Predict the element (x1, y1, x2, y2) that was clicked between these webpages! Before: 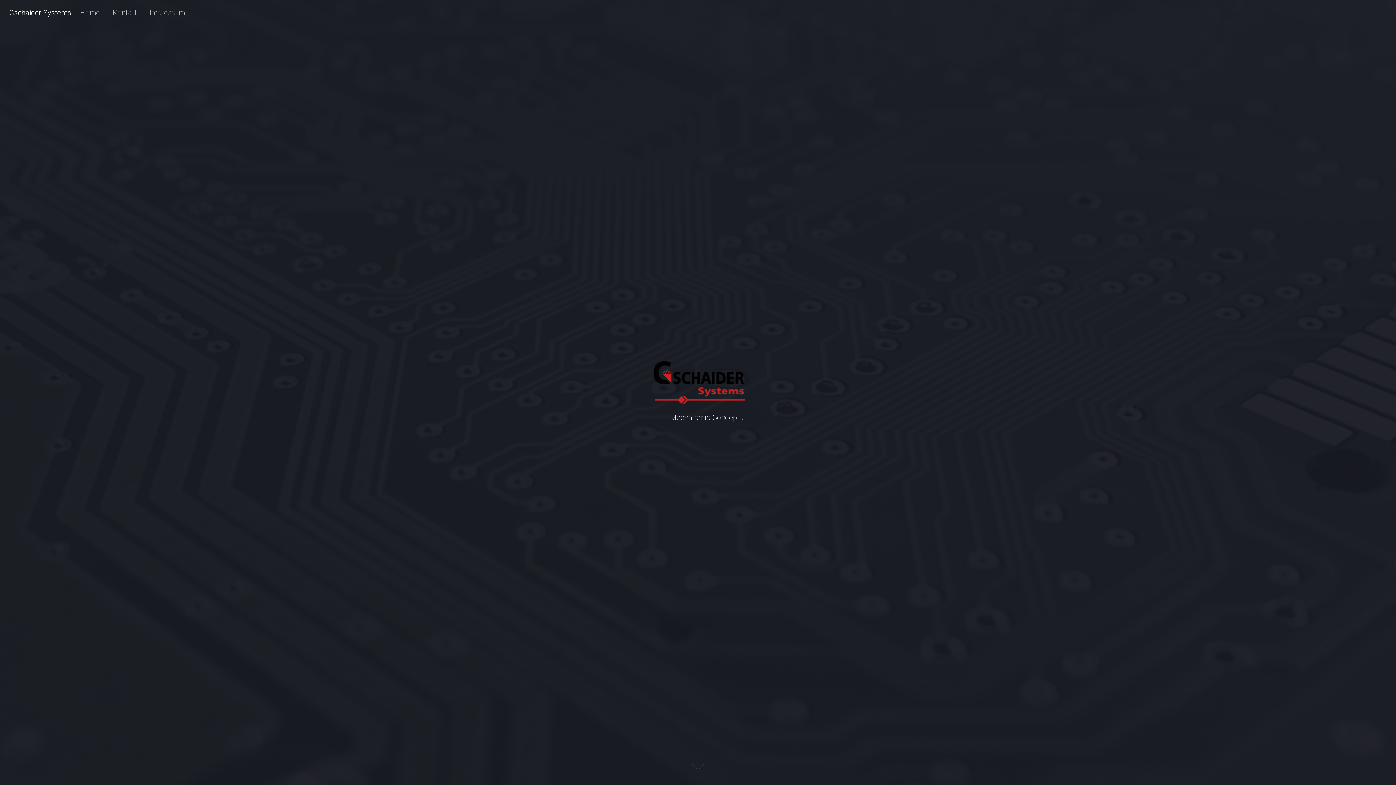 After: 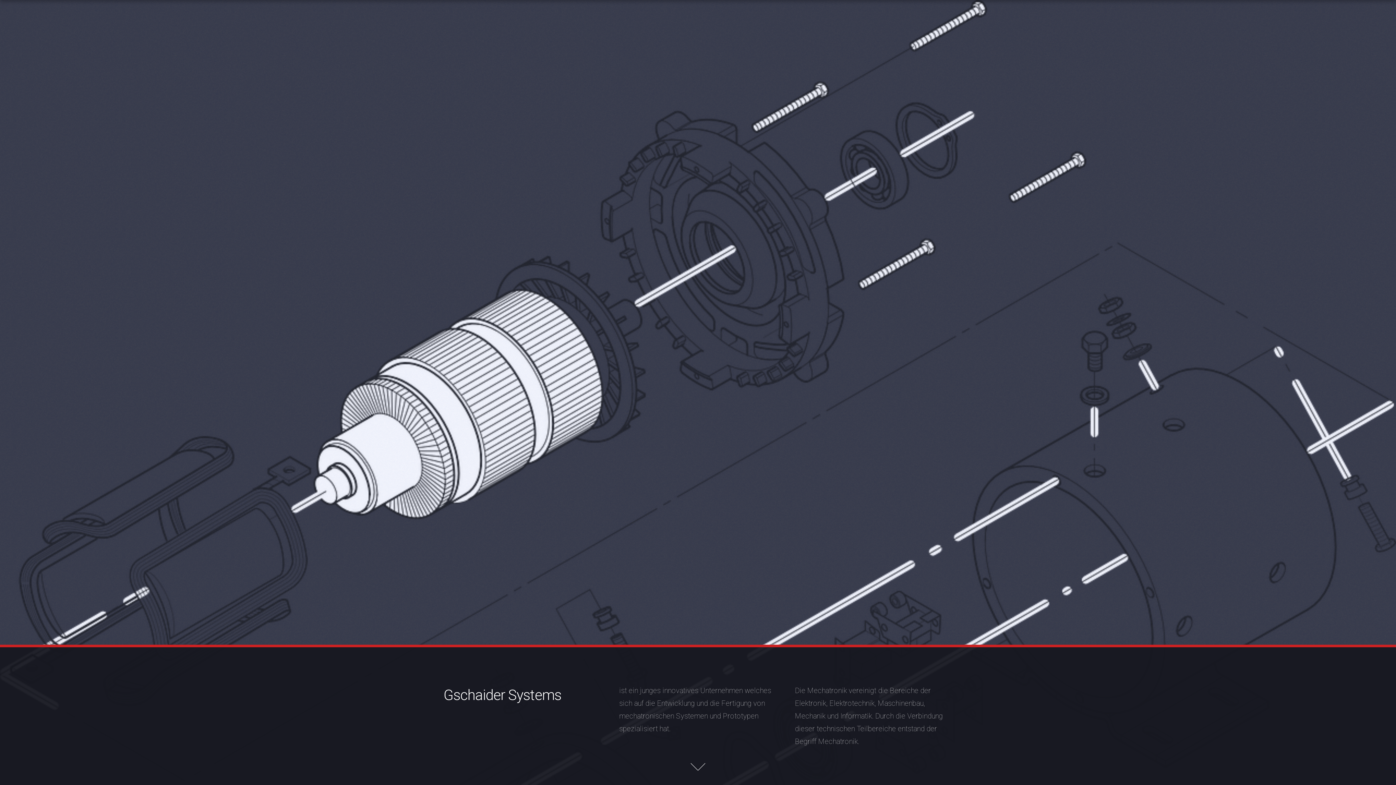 Action: bbox: (661, 749, 734, 785) label: Next